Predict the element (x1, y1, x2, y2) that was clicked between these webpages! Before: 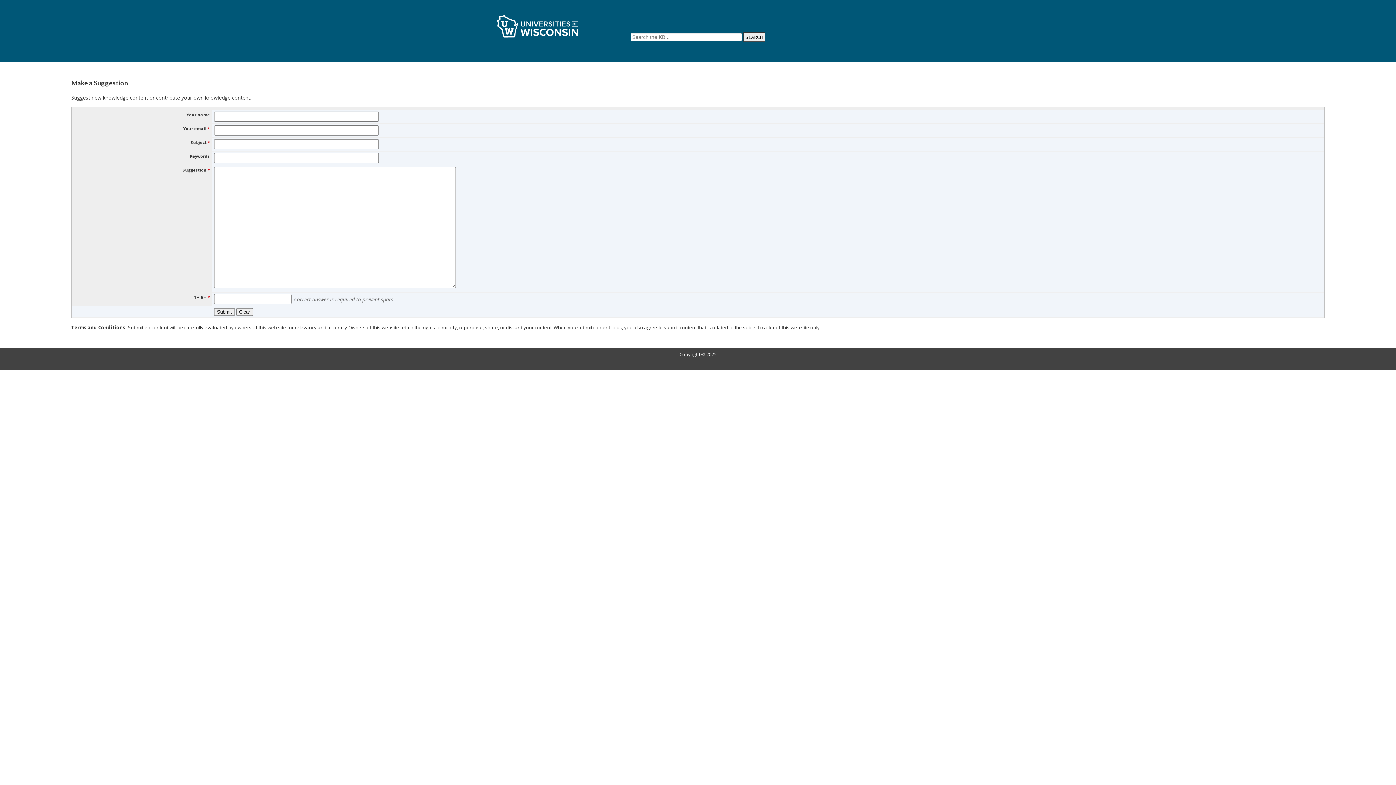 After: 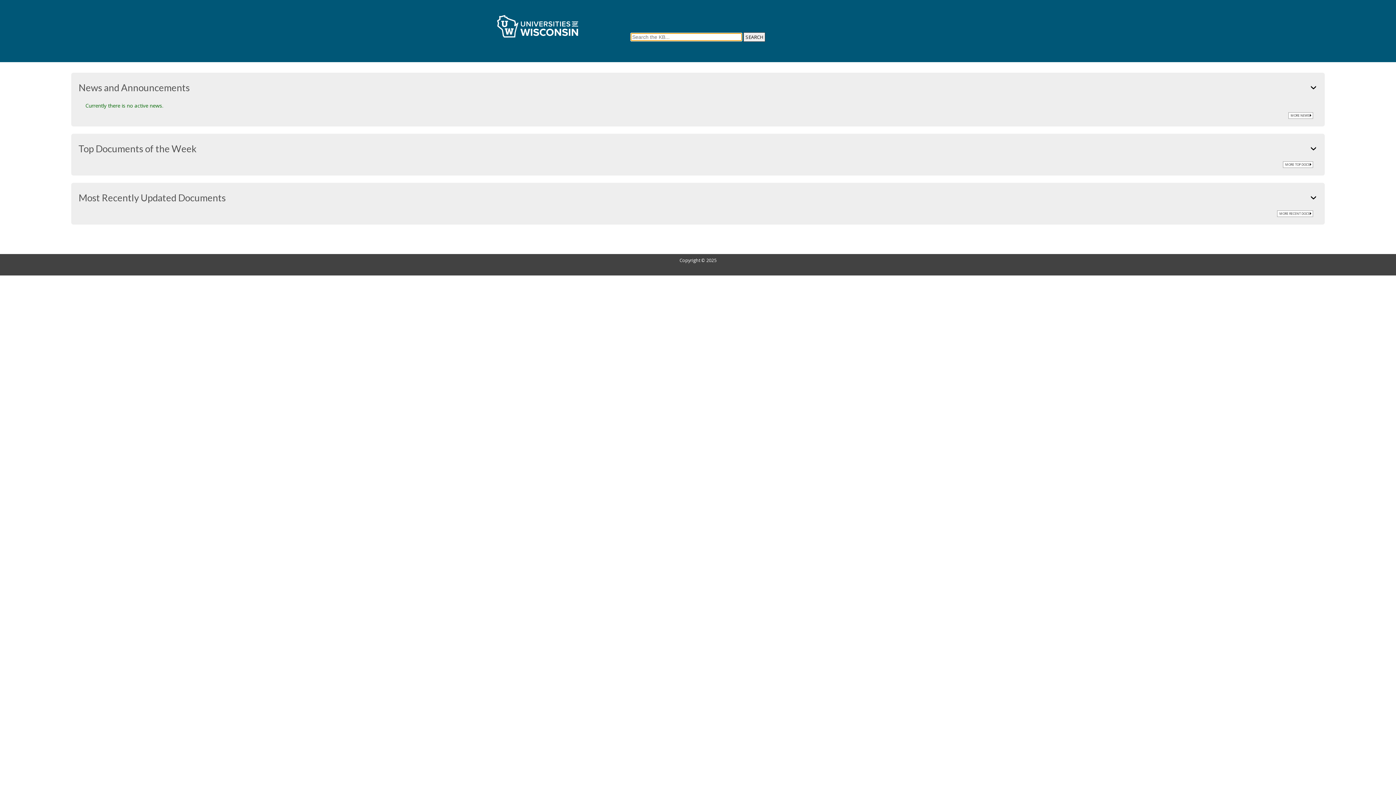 Action: bbox: (494, 35, 581, 42)